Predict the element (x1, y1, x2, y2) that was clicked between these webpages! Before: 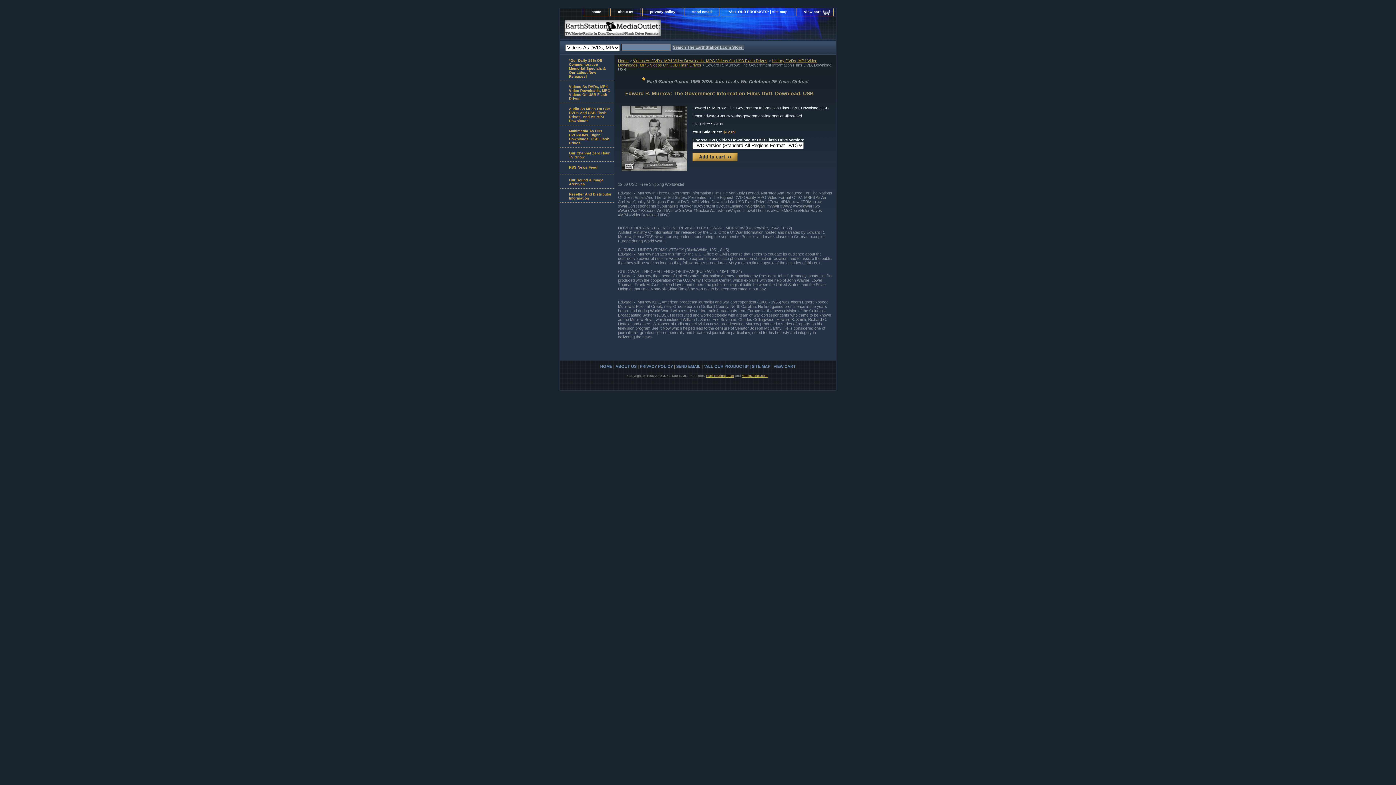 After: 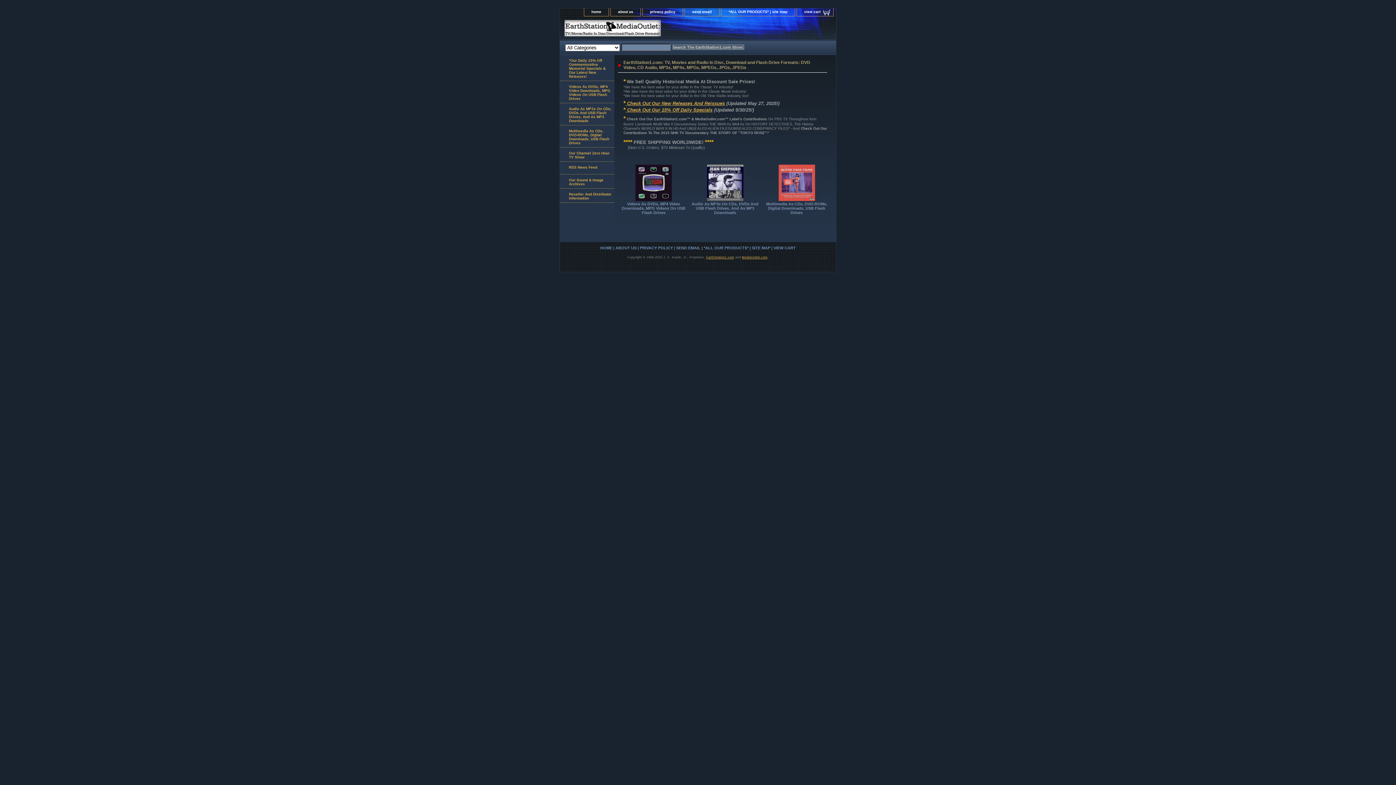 Action: bbox: (560, 20, 741, 40)